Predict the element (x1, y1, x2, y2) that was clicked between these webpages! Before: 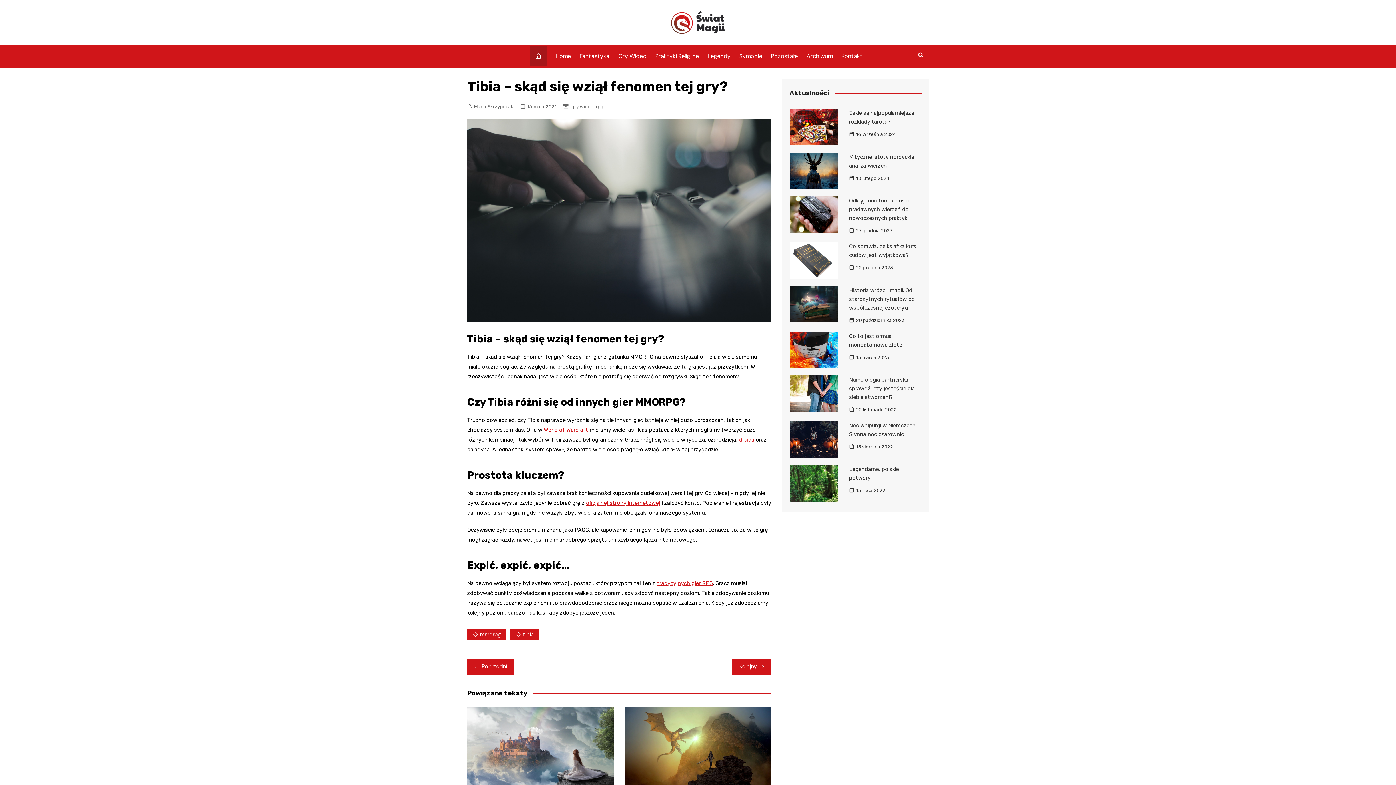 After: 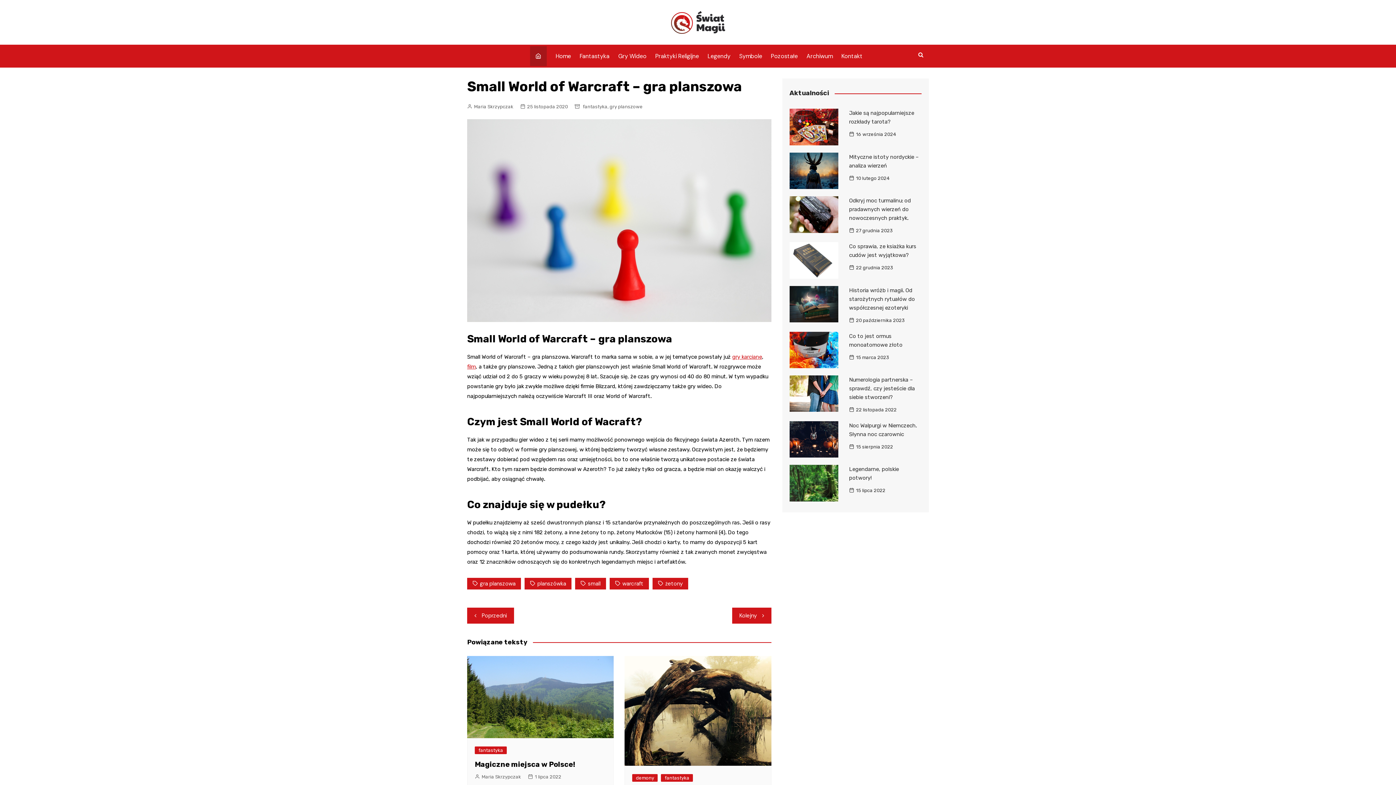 Action: label: World of Warcraft bbox: (544, 426, 588, 433)